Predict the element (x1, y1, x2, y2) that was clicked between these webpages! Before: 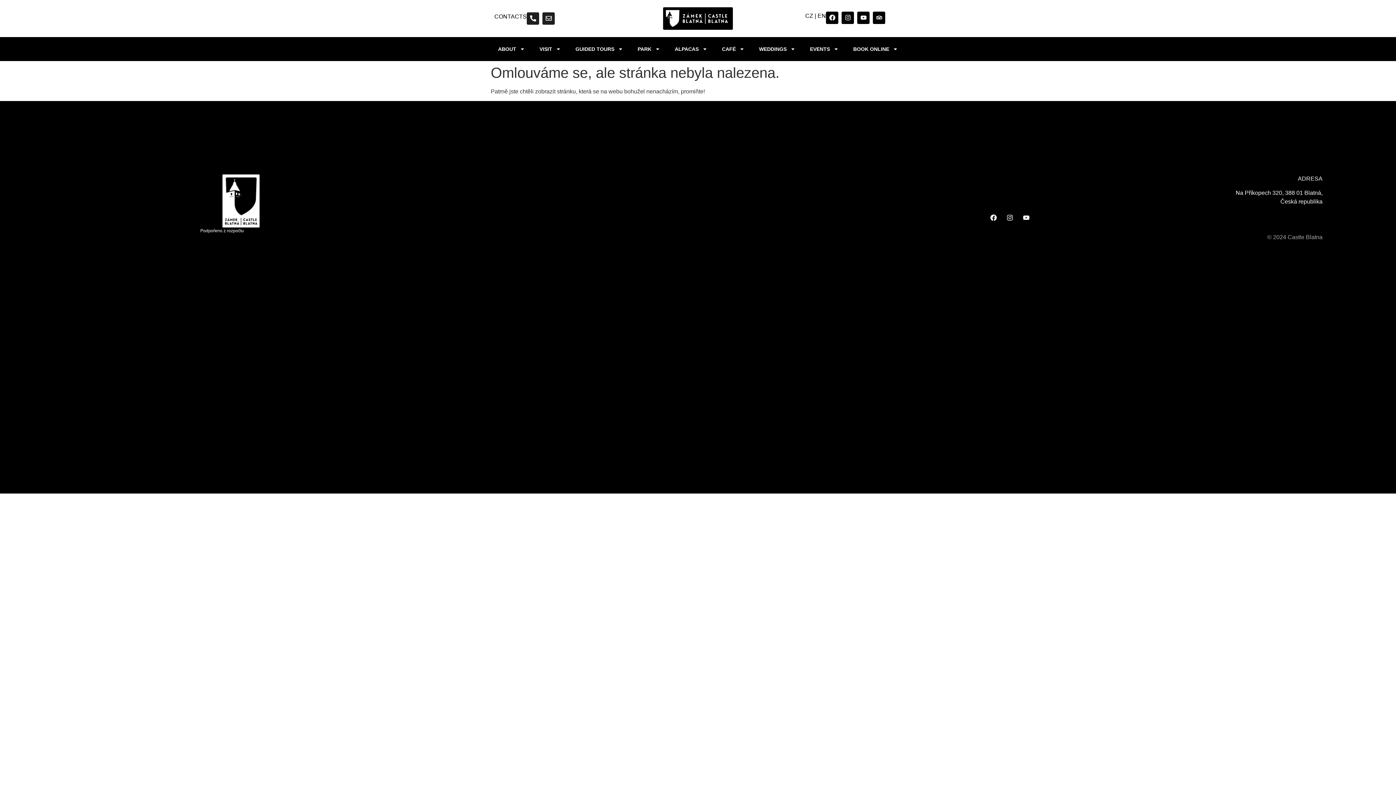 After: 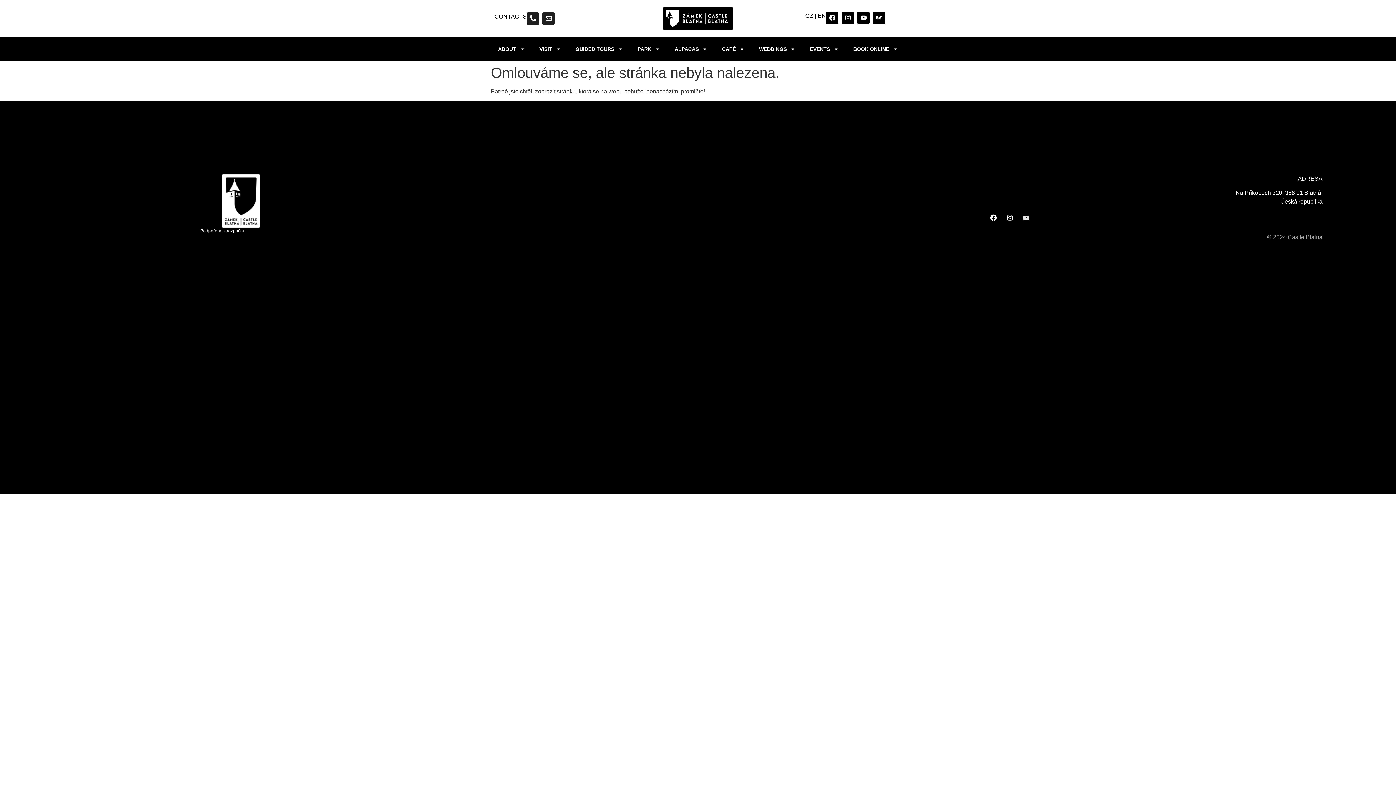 Action: bbox: (1020, 211, 1033, 224) label: Youtube